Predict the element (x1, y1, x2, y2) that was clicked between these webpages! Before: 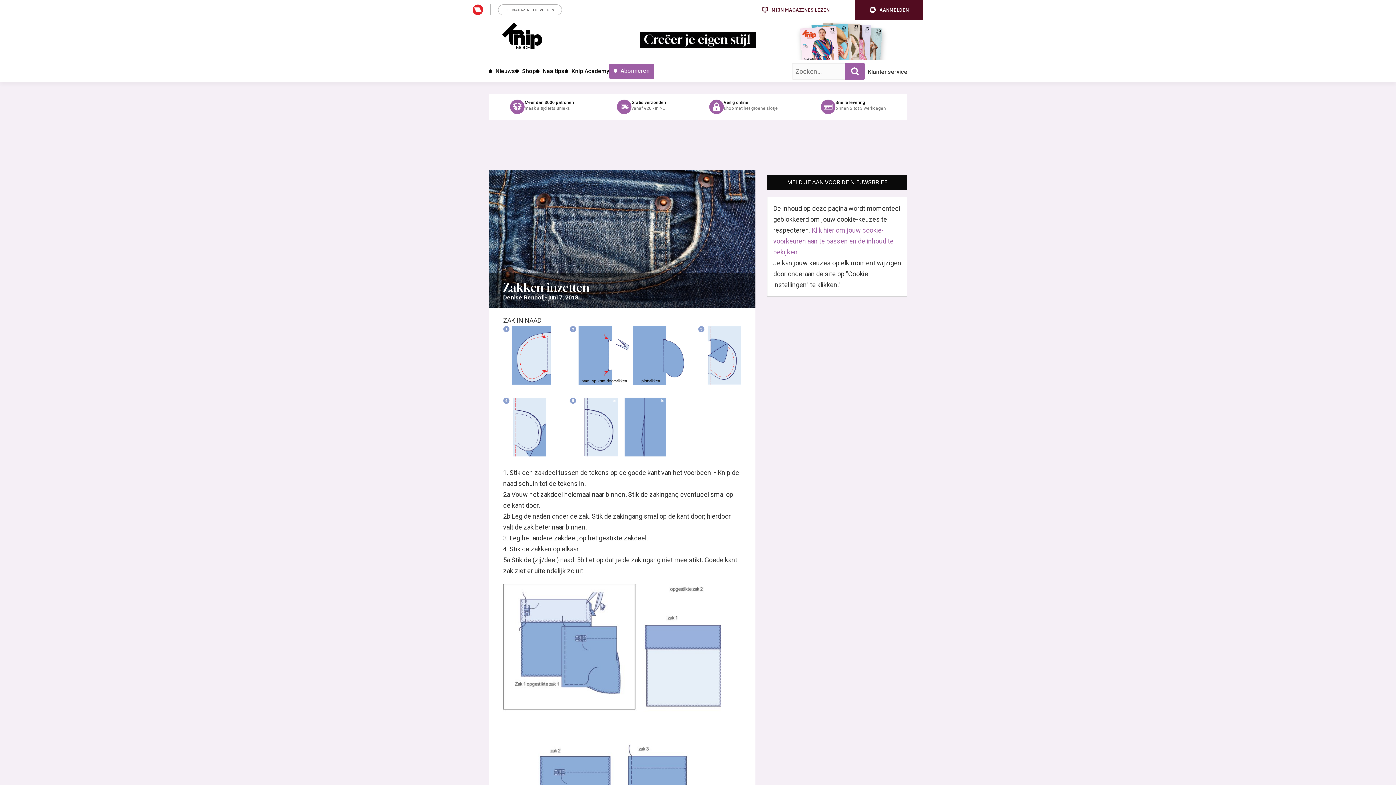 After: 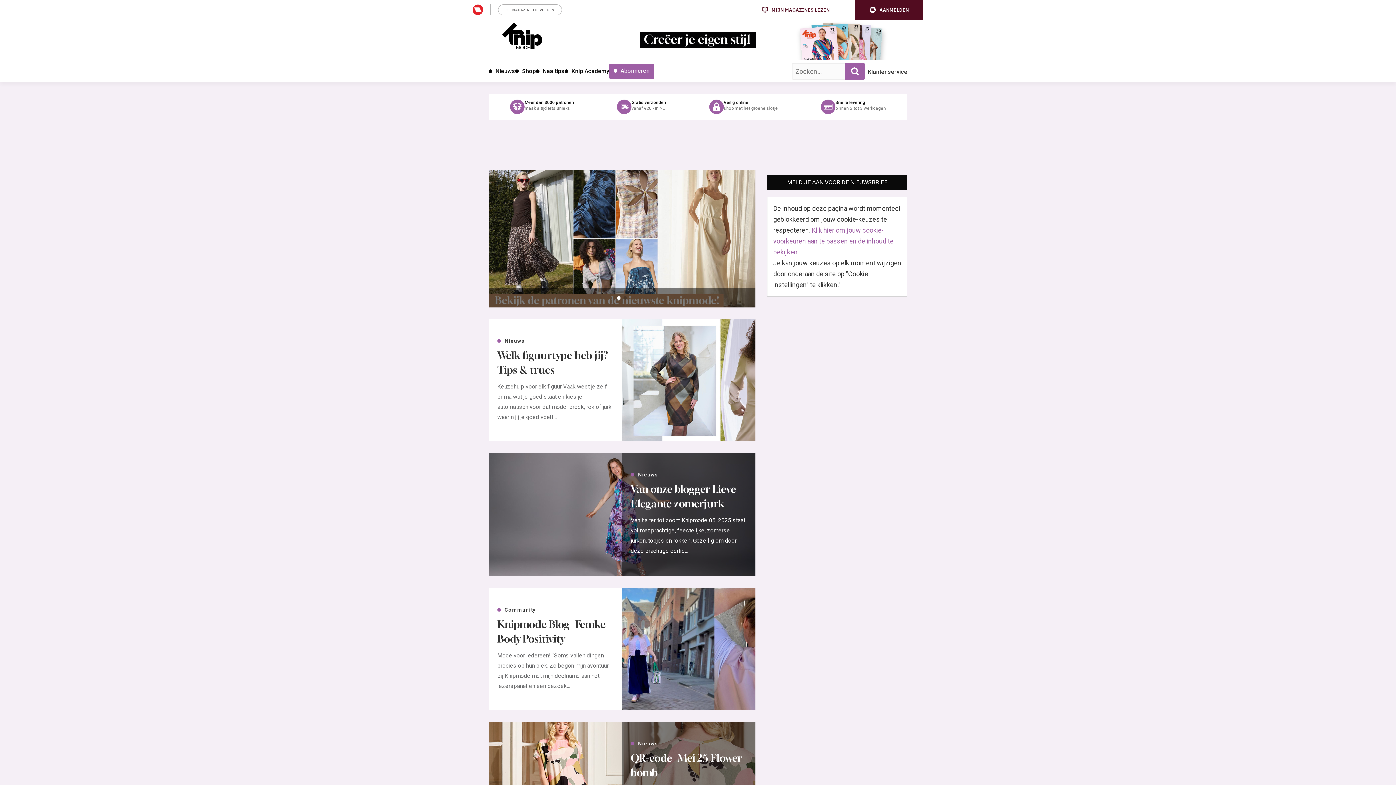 Action: label: Ga naar de homepage van Knipmode bbox: (502, 21, 542, 50)